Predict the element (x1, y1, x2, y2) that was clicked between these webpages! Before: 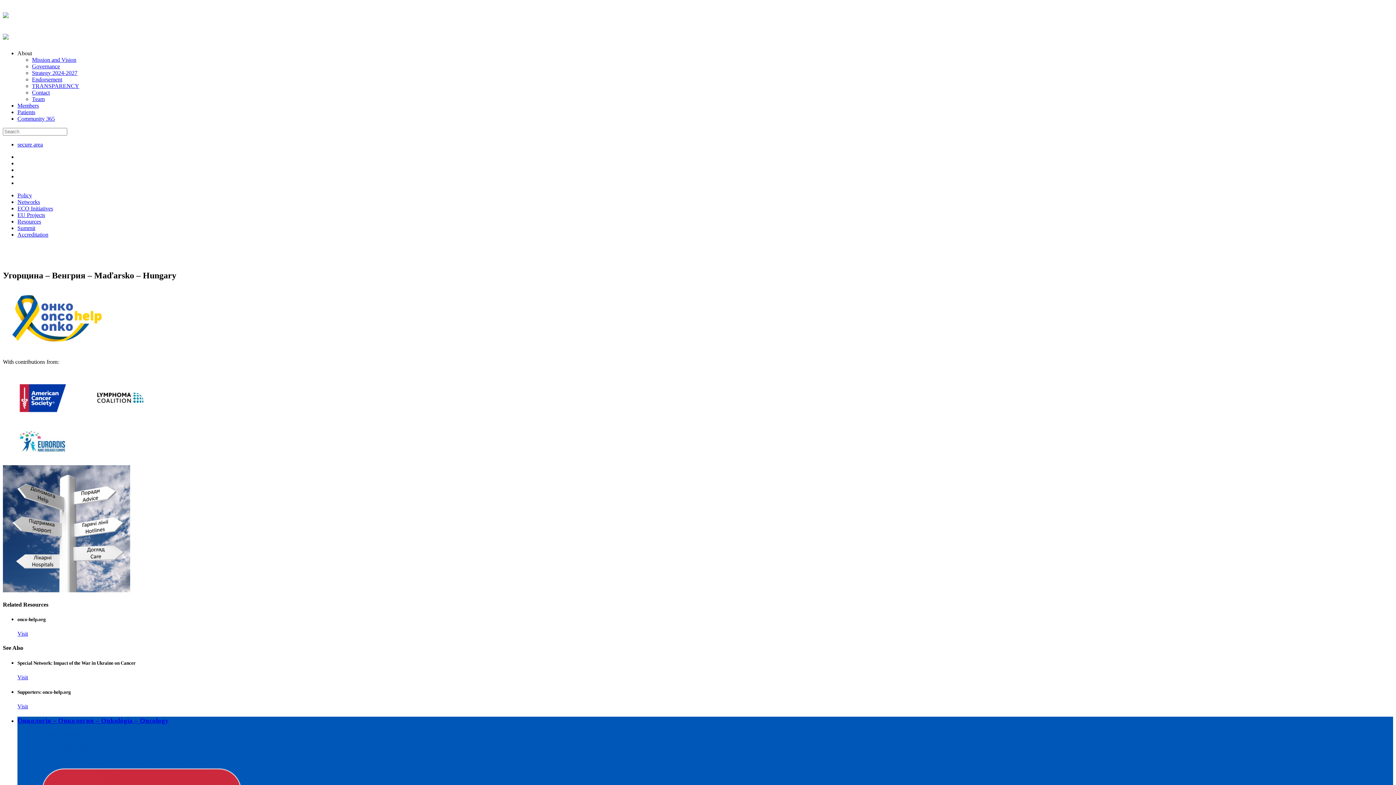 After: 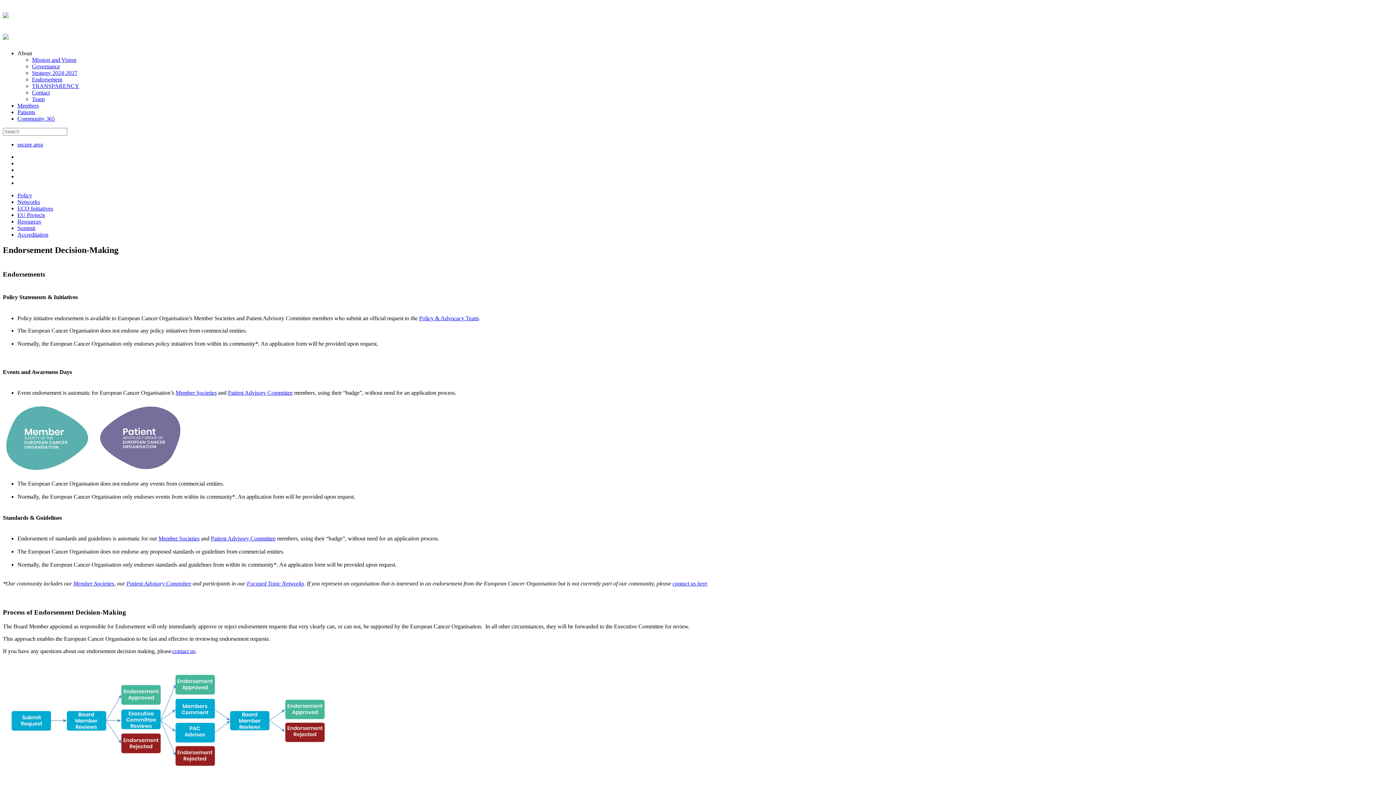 Action: bbox: (32, 76, 62, 82) label: Endorsement